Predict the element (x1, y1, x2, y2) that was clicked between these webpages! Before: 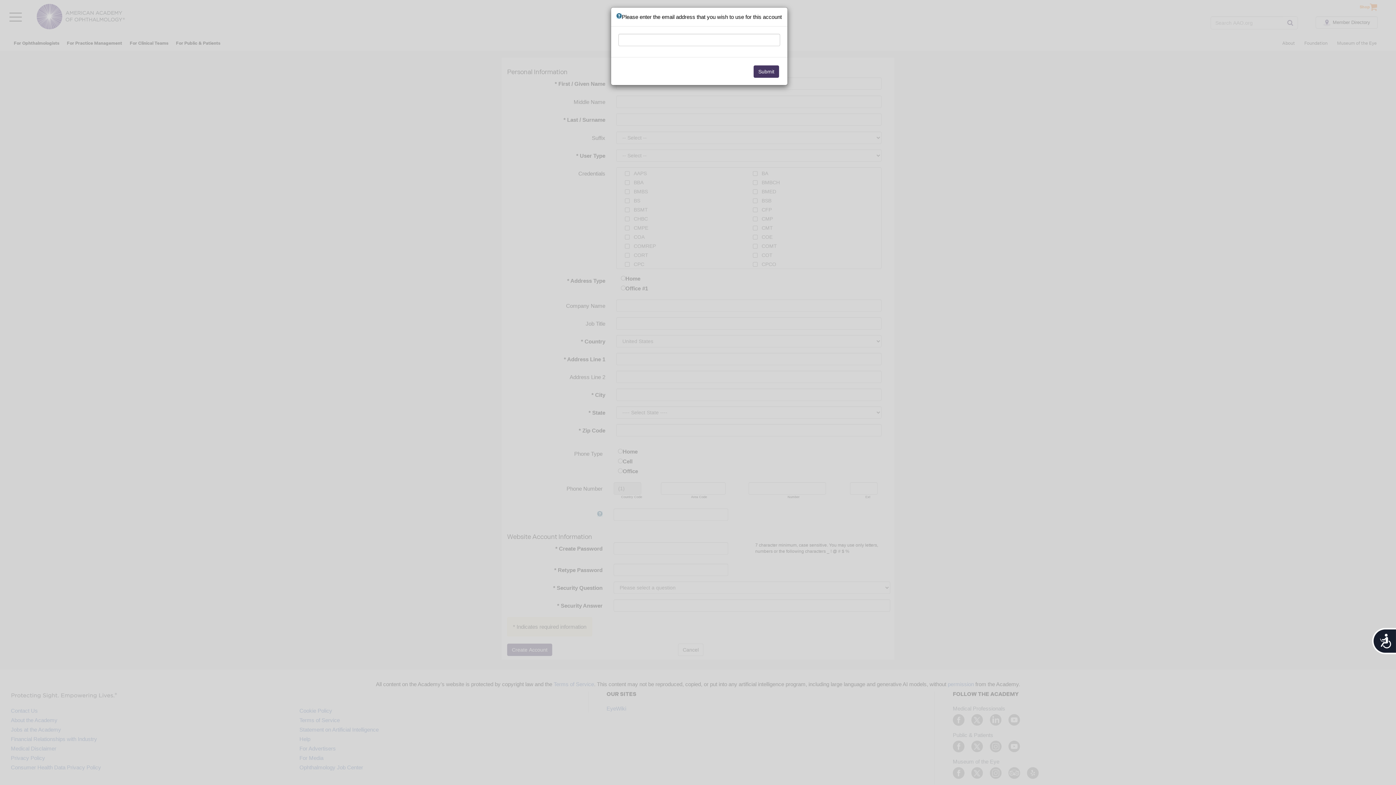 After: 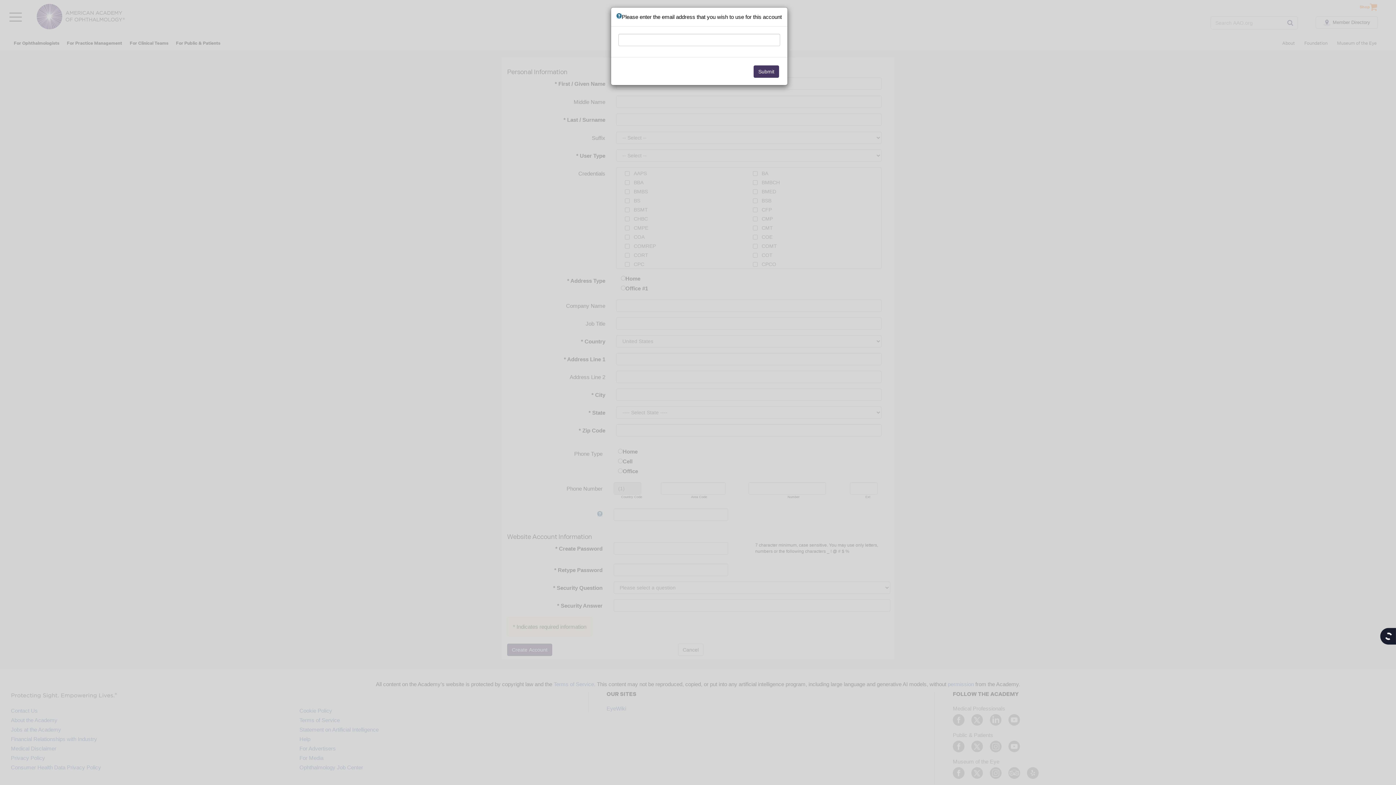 Action: bbox: (1372, 628, 1396, 654) label: Accessibility